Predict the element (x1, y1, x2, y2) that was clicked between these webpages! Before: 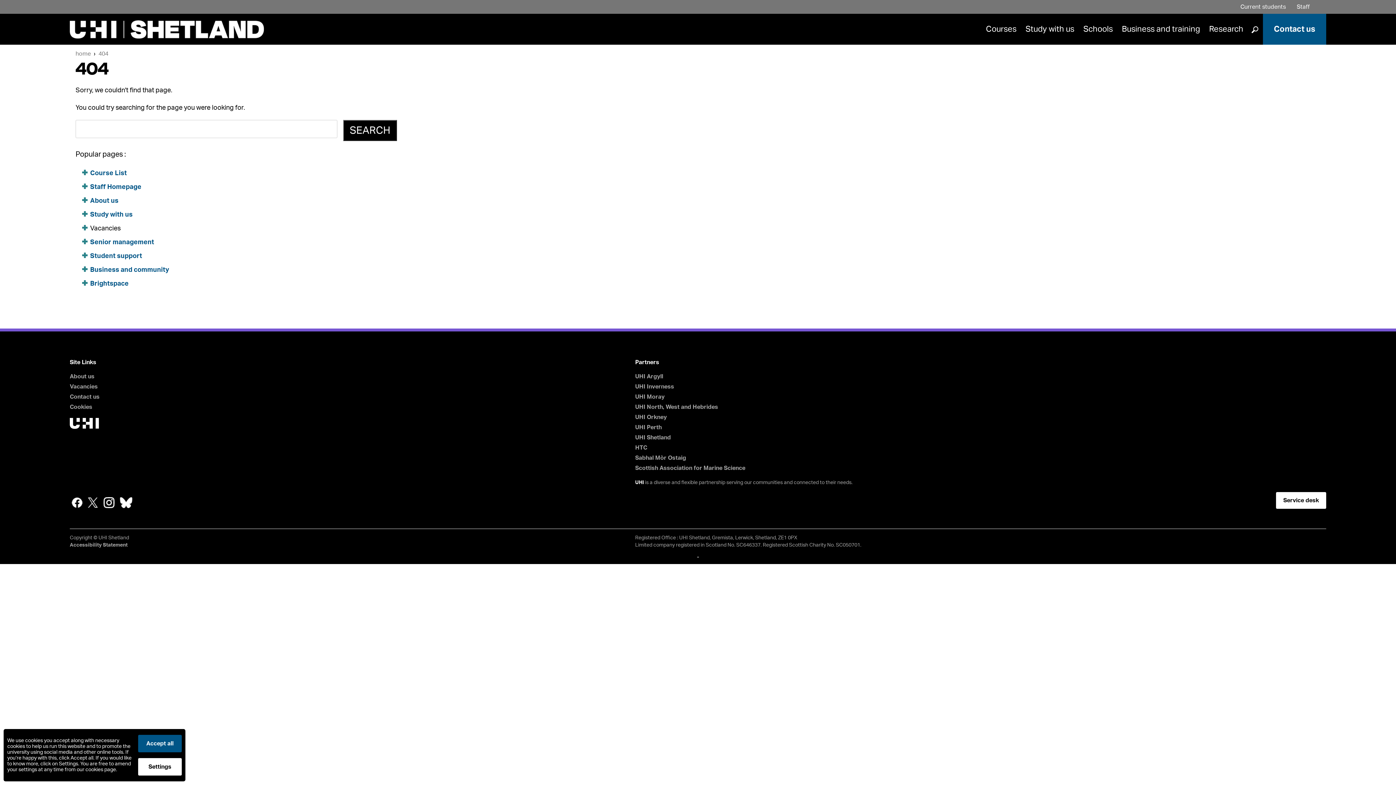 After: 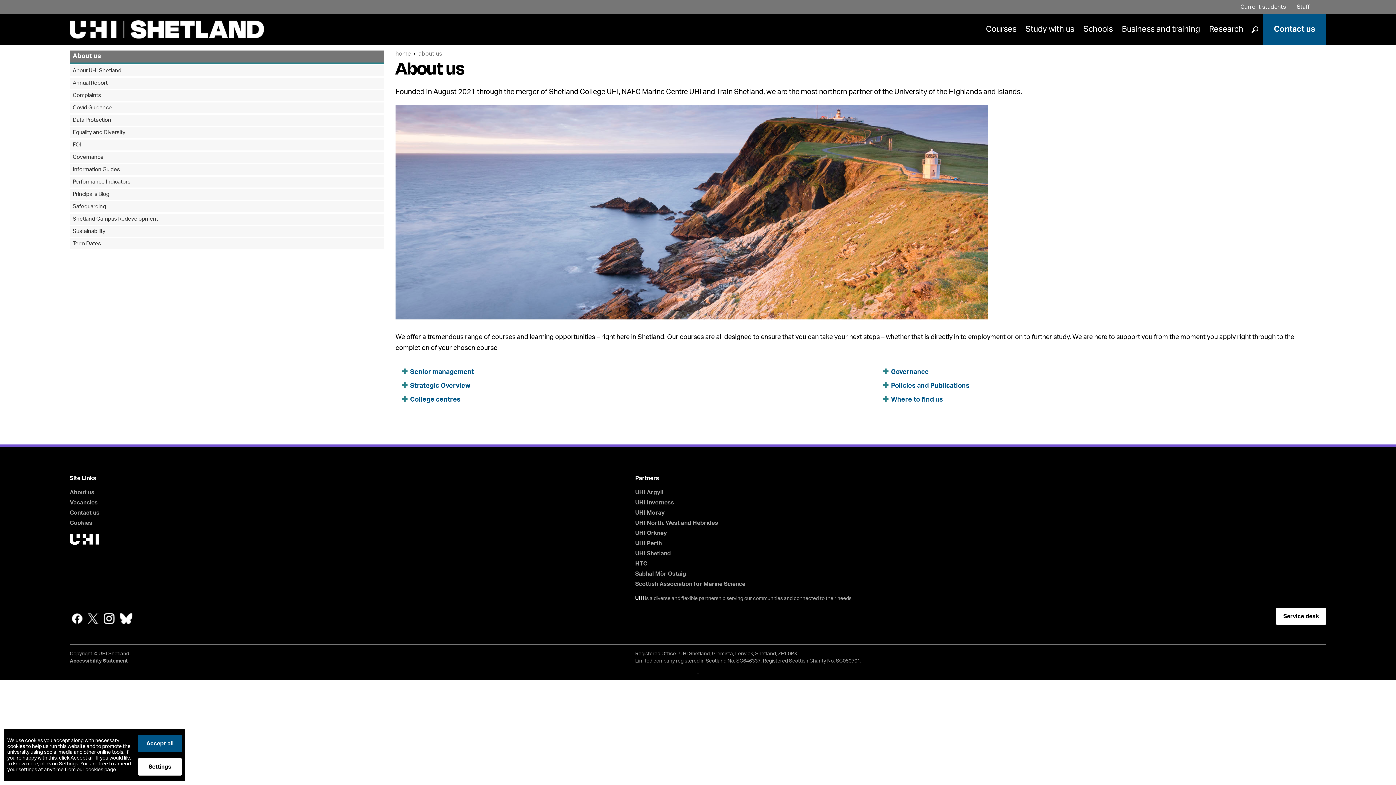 Action: bbox: (69, 373, 94, 379) label: About us